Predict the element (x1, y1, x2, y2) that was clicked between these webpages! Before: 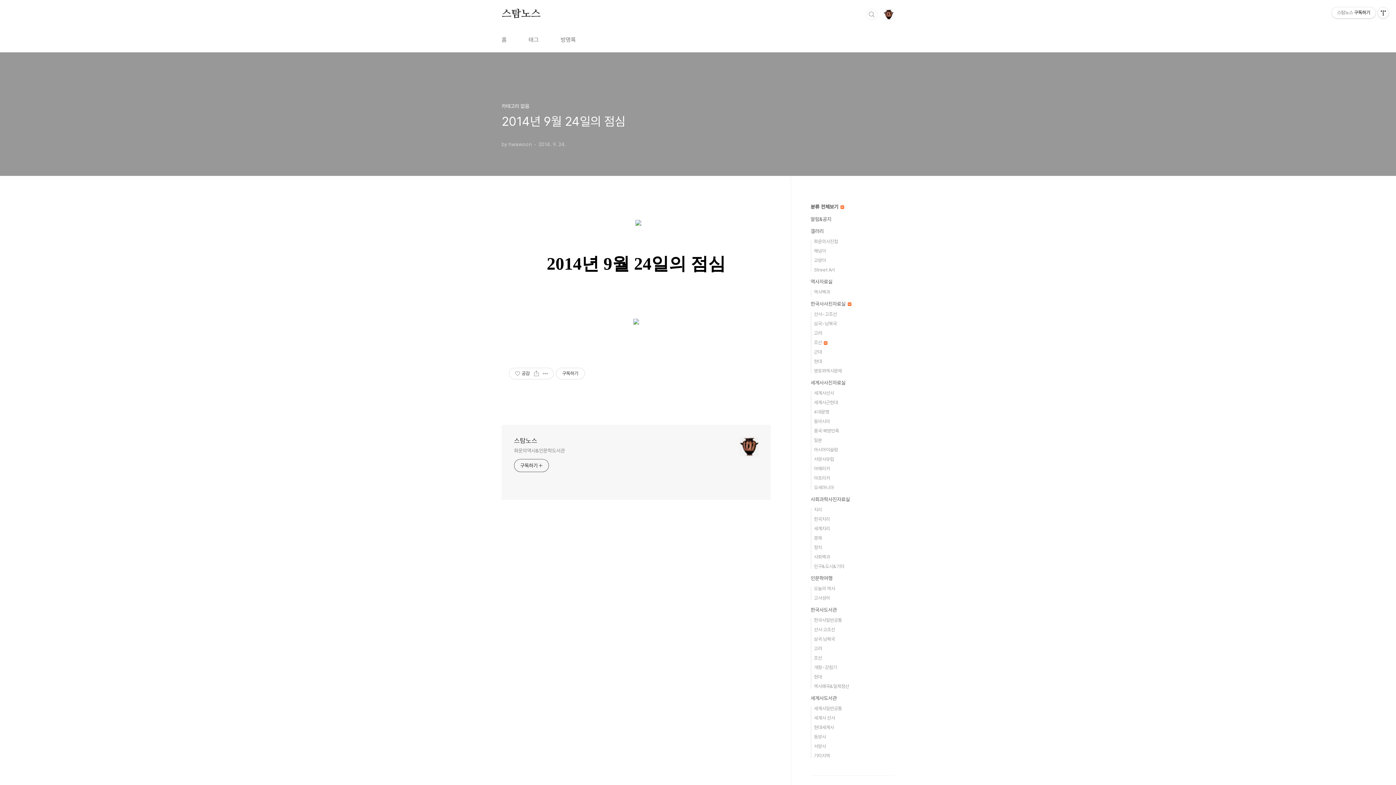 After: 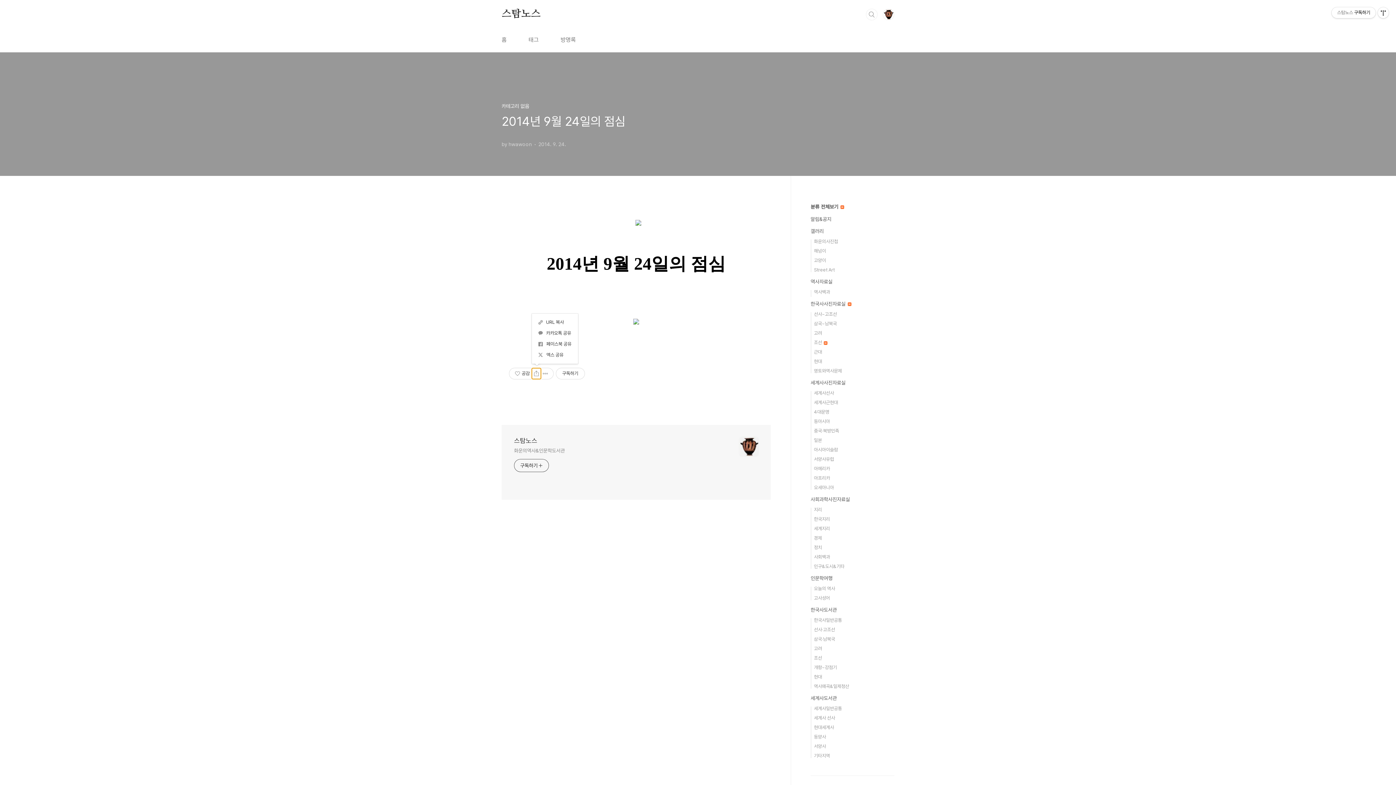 Action: label: 공유하기 bbox: (532, 368, 541, 379)